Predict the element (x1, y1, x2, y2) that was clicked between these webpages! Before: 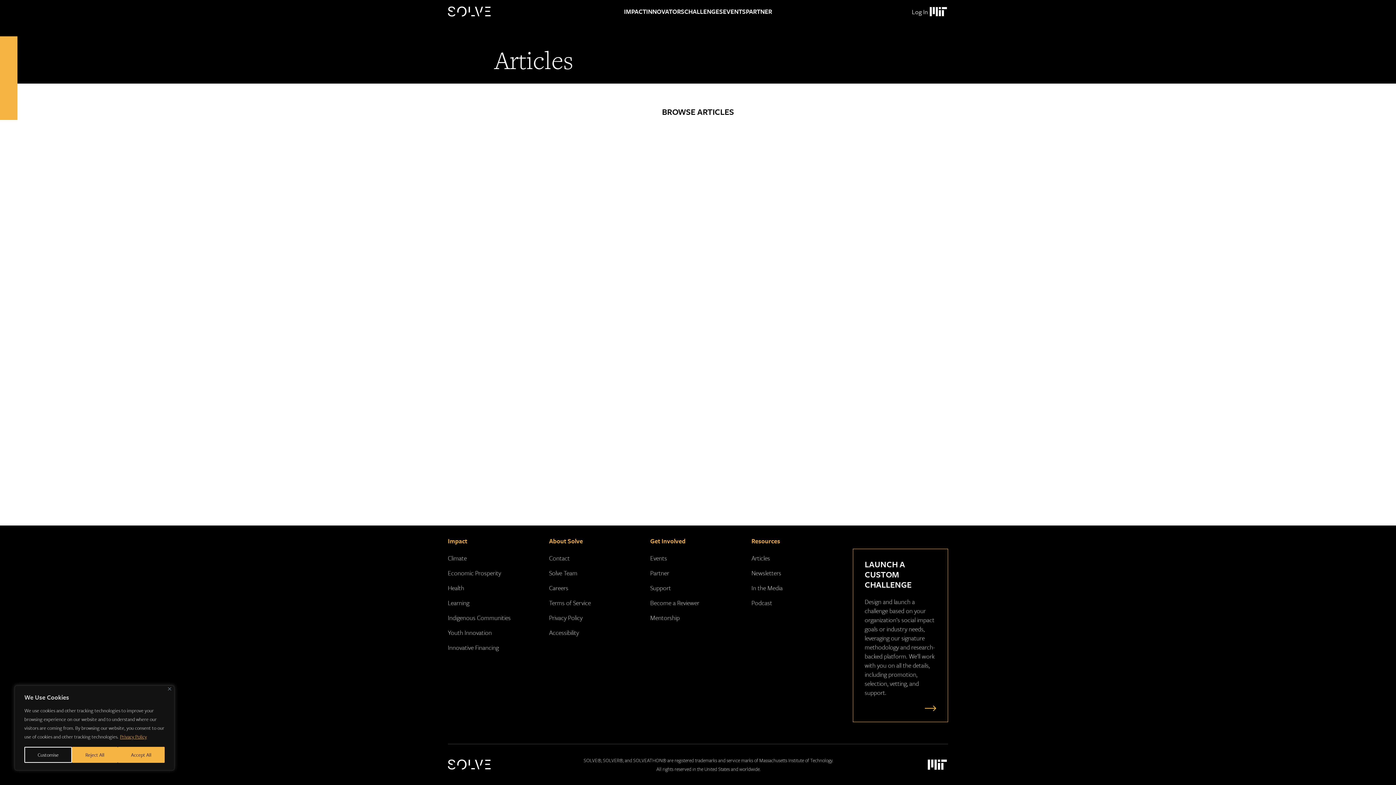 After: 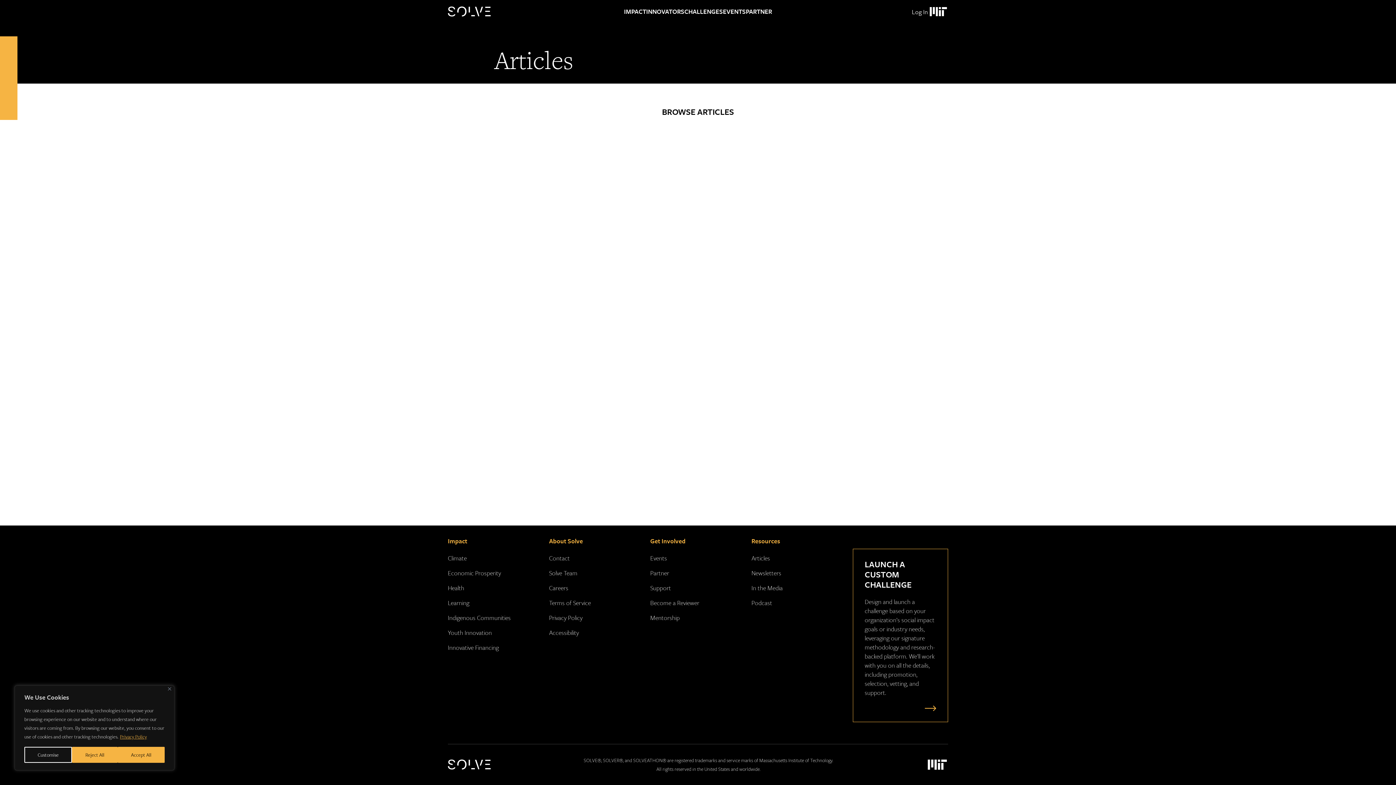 Action: label: Massachusetts Institute of Technology Logo bbox: (925, 757, 948, 772)